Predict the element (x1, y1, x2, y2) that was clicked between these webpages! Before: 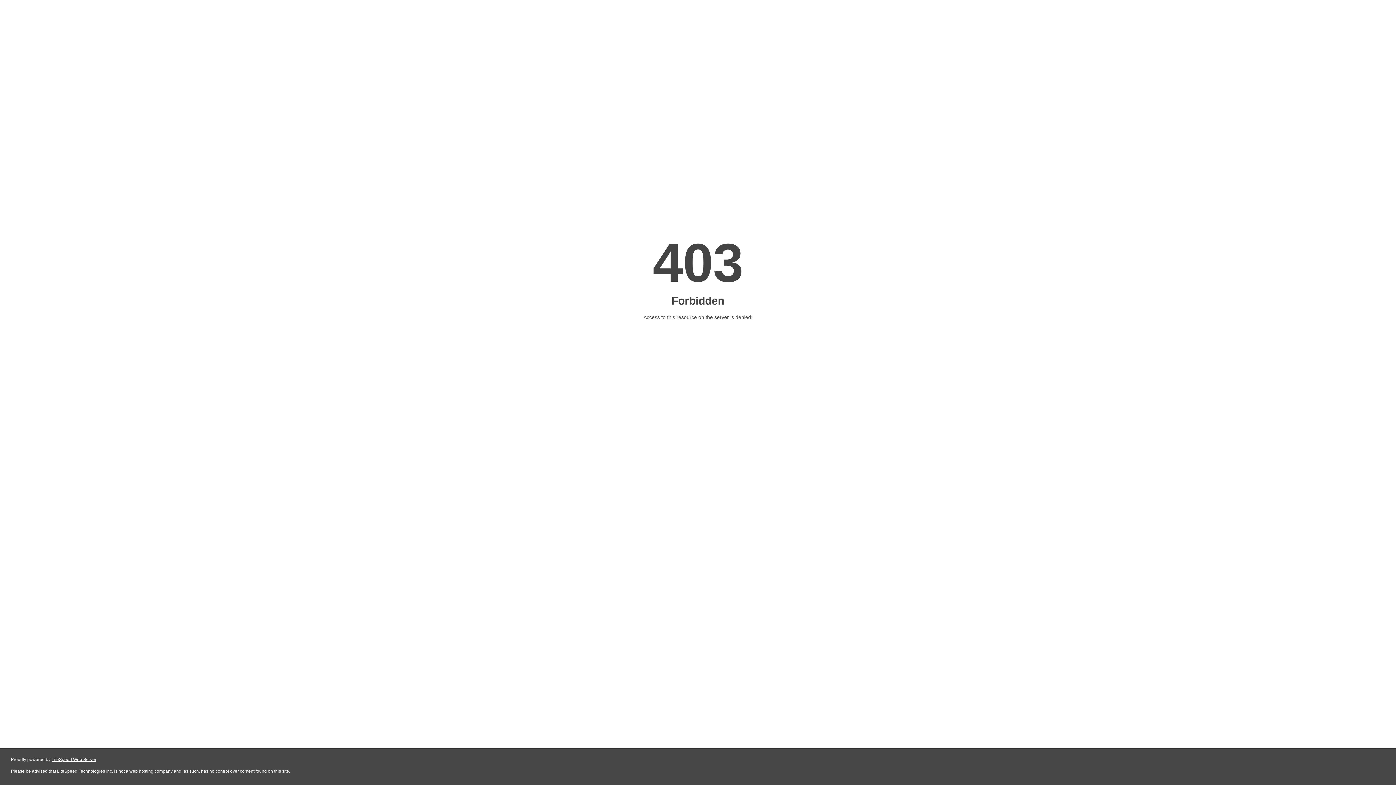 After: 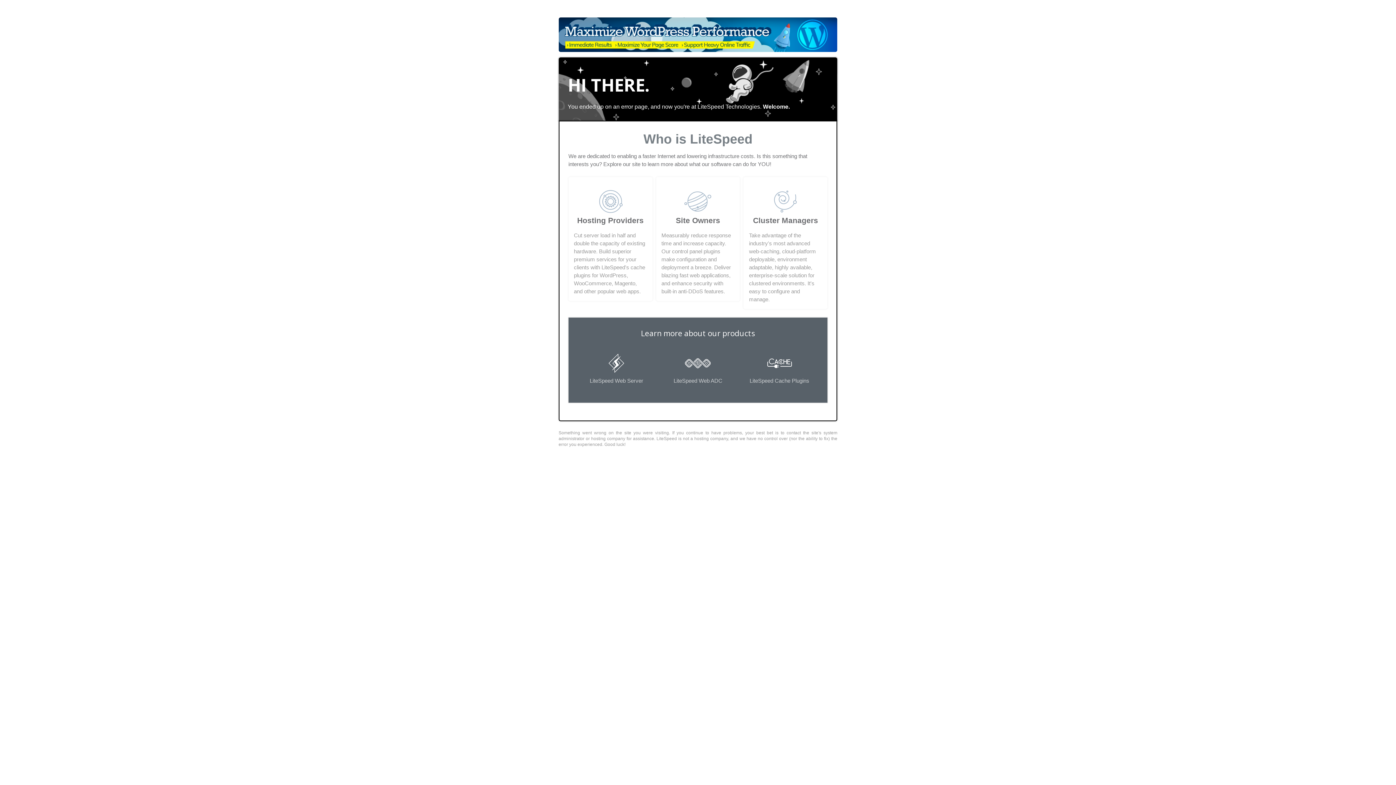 Action: label: LiteSpeed Web Server bbox: (51, 757, 96, 762)